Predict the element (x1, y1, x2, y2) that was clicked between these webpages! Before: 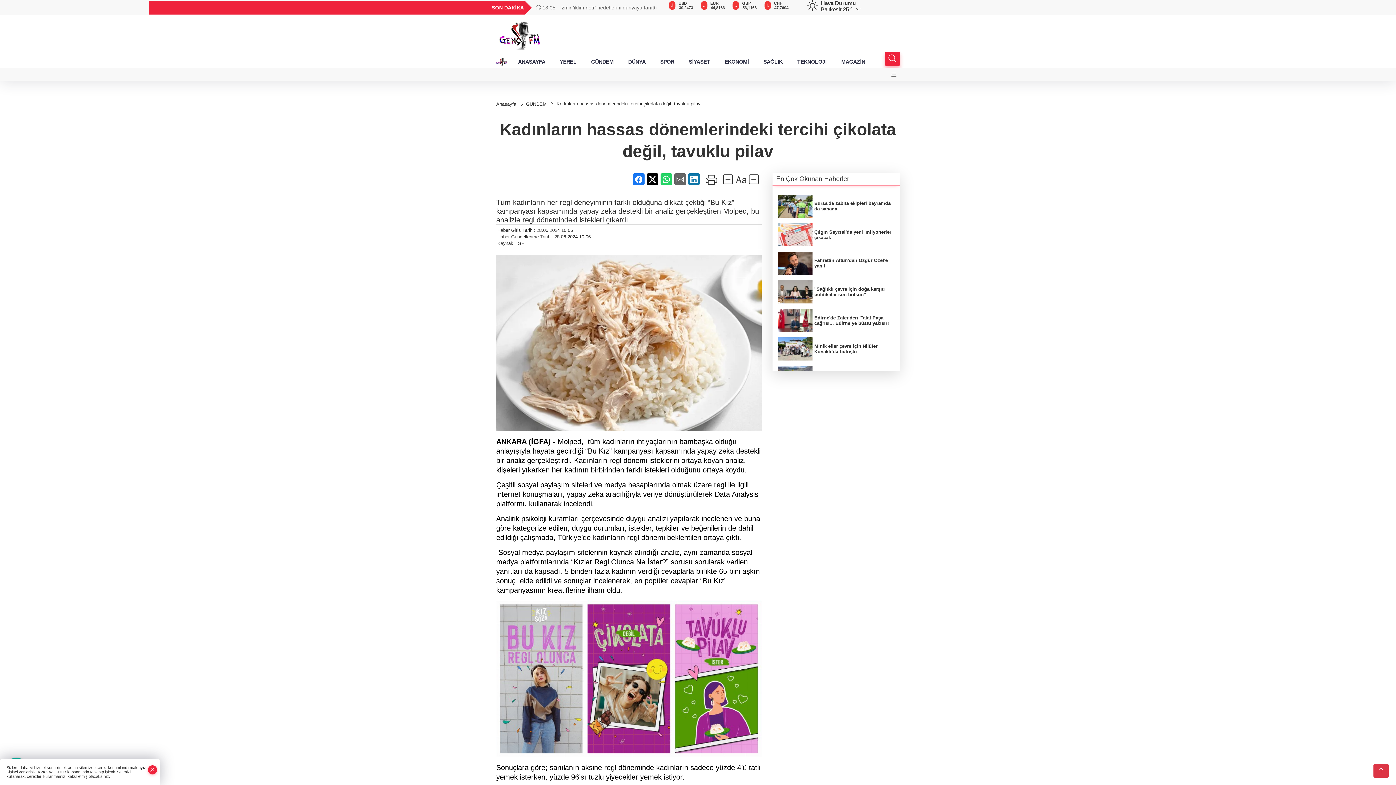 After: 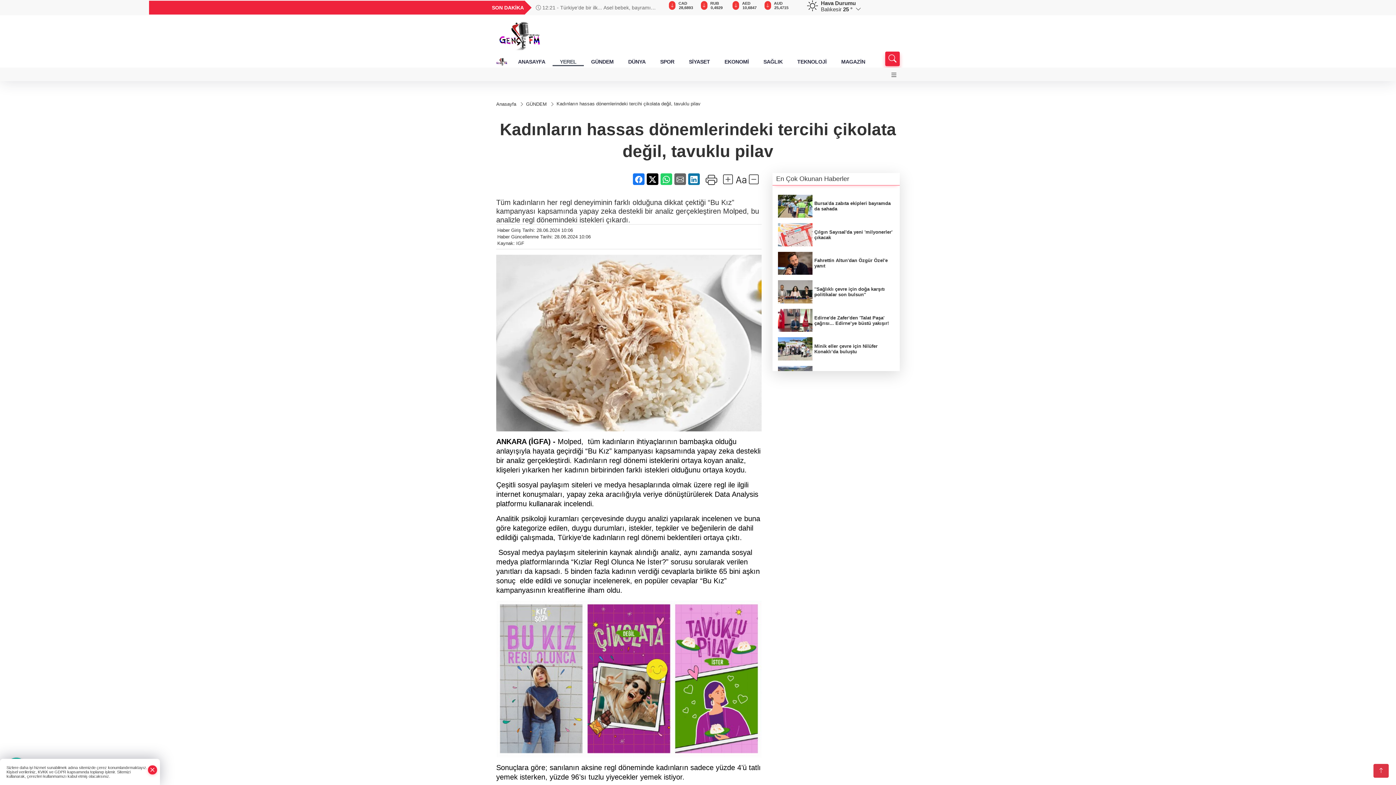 Action: bbox: (552, 57, 584, 66) label: YEREL